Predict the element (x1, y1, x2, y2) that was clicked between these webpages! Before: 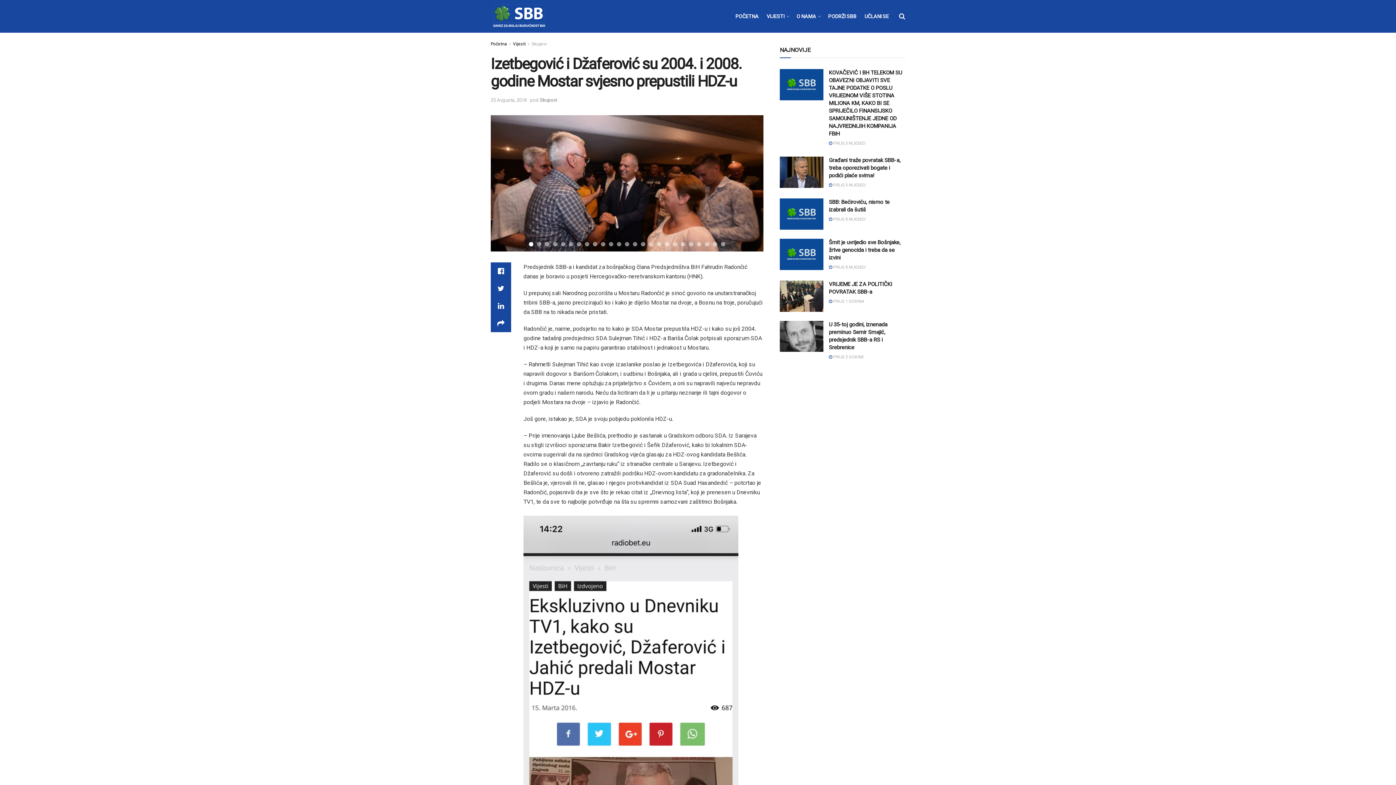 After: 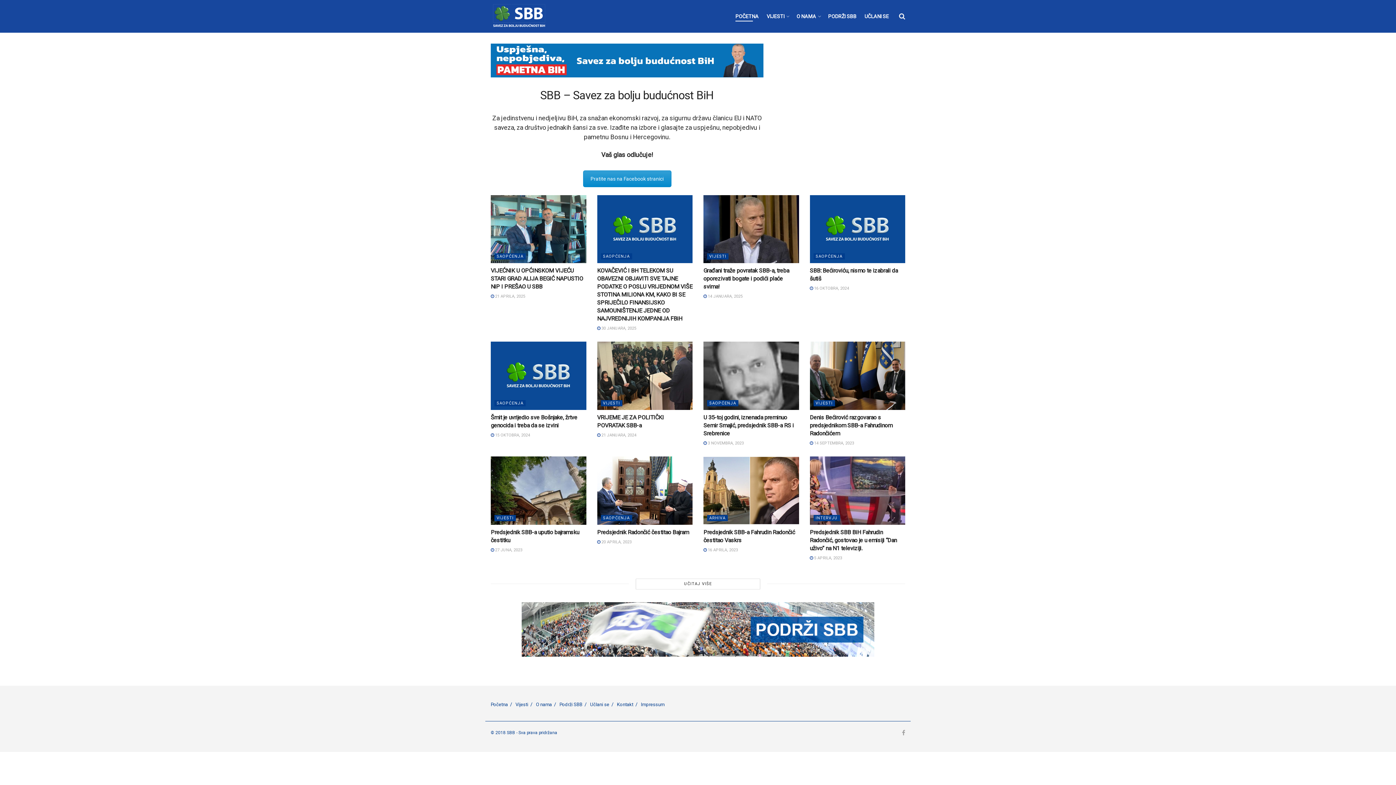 Action: bbox: (490, 2, 547, 30)